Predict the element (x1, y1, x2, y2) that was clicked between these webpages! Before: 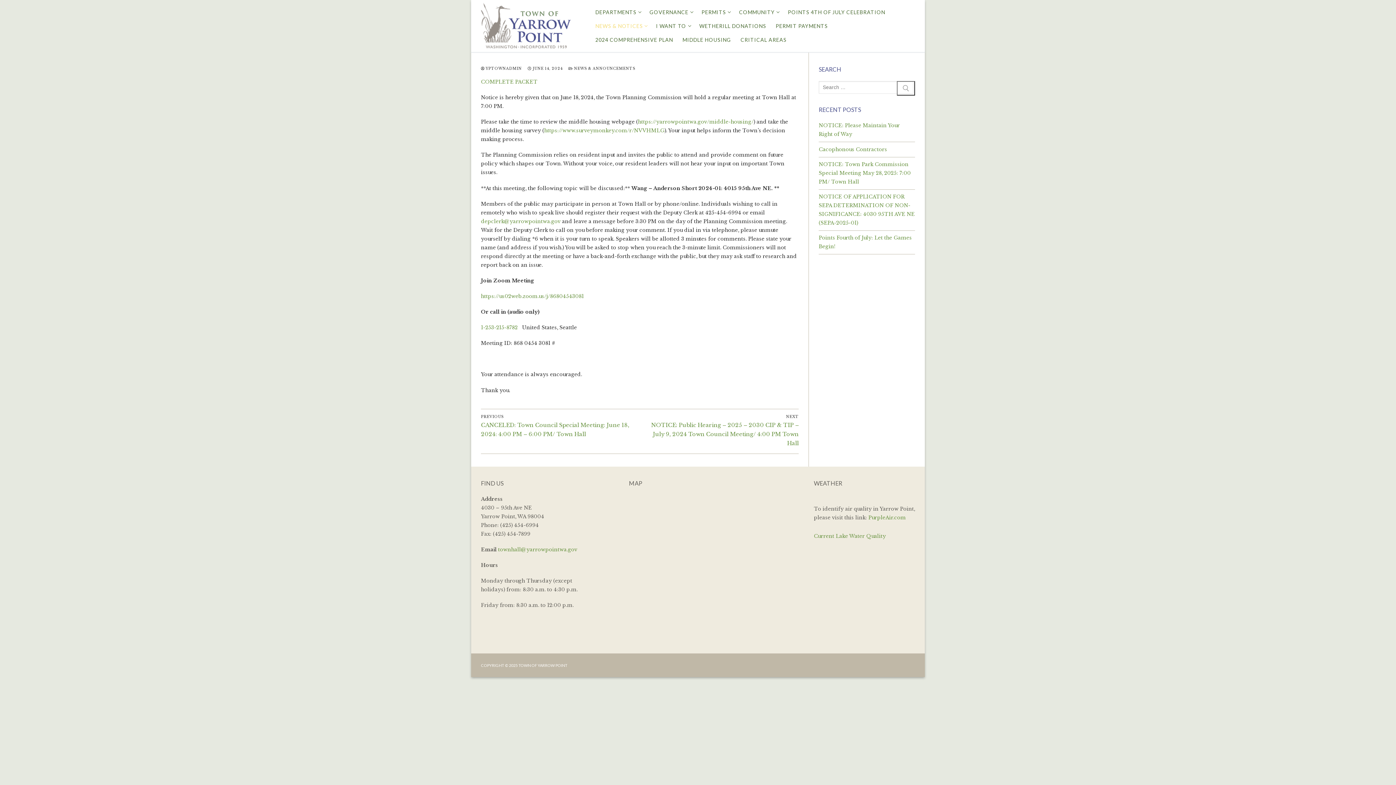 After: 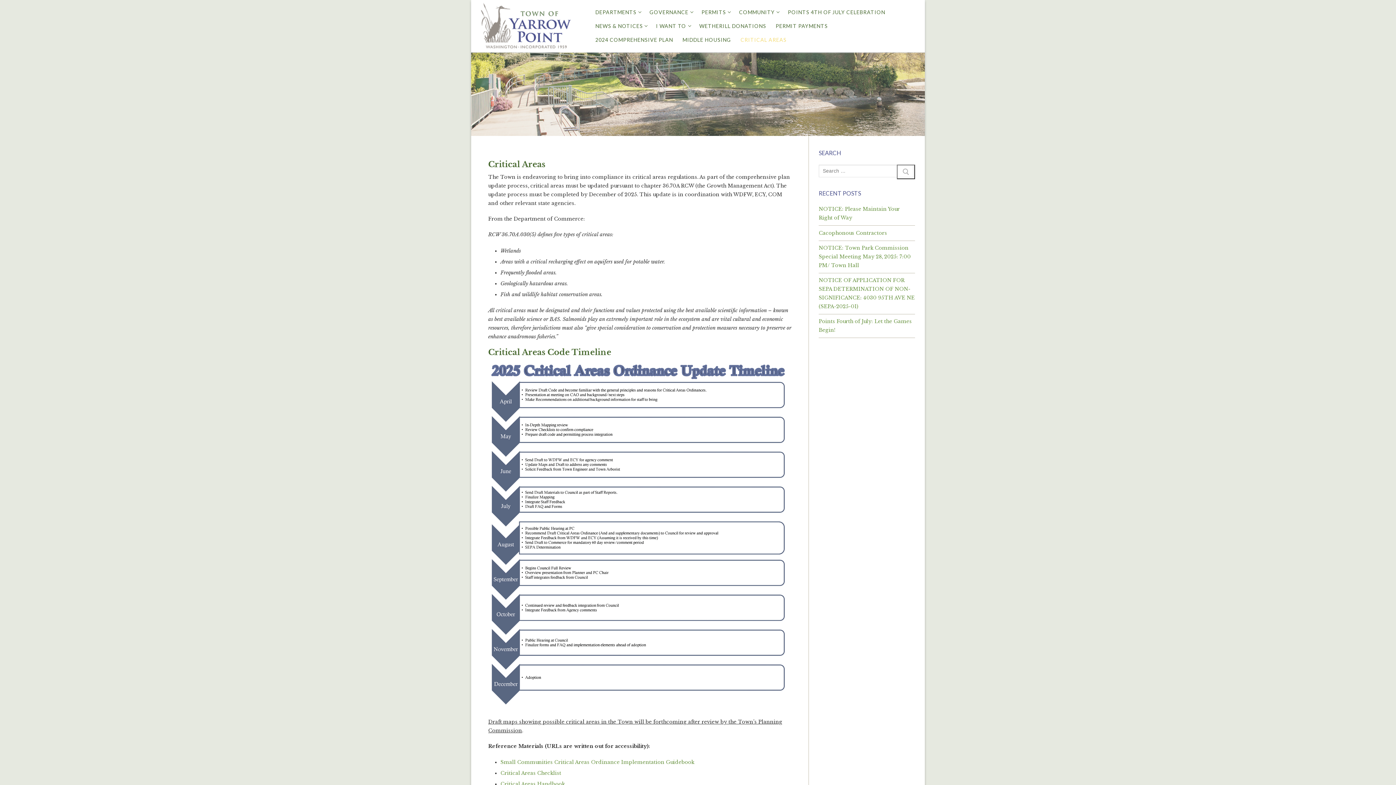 Action: label: CRITICAL AREAS bbox: (736, 32, 791, 46)